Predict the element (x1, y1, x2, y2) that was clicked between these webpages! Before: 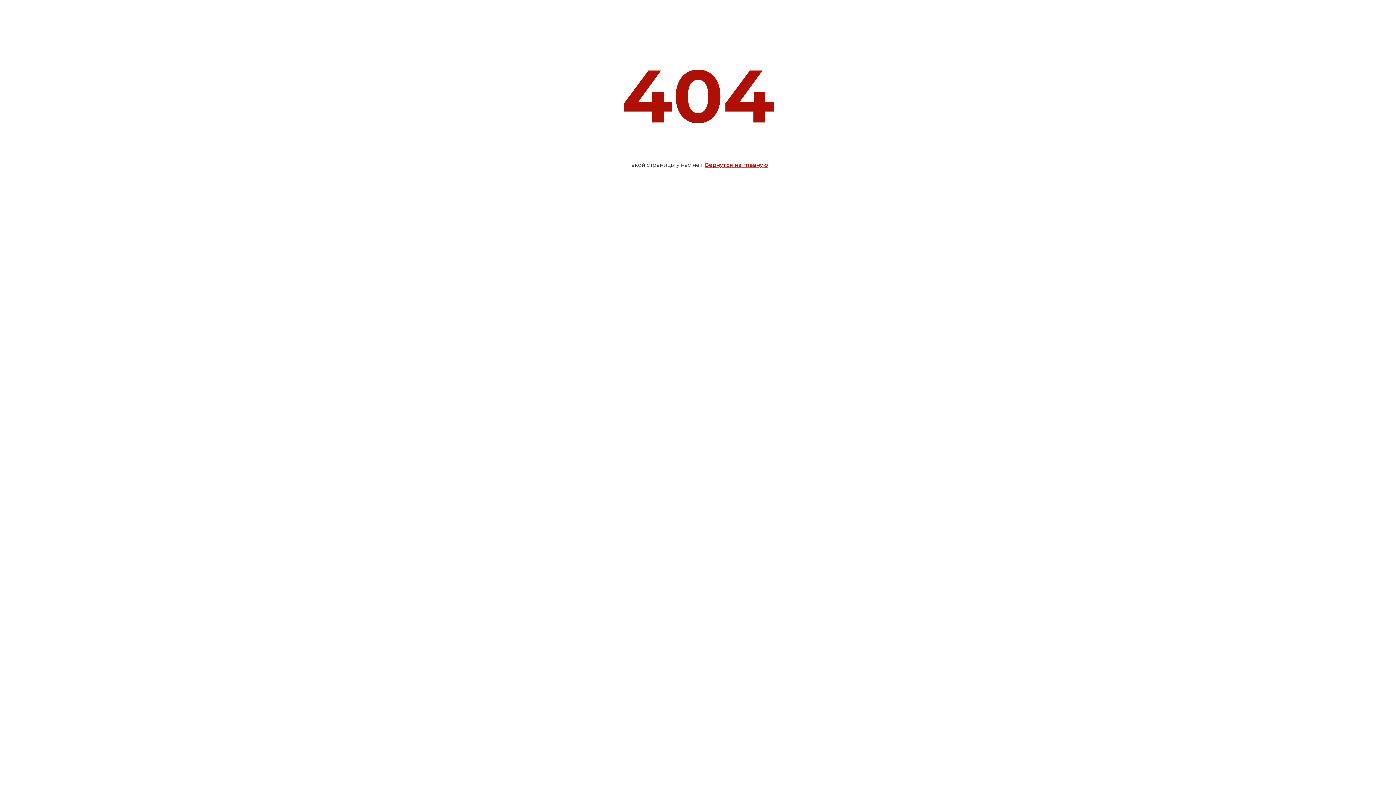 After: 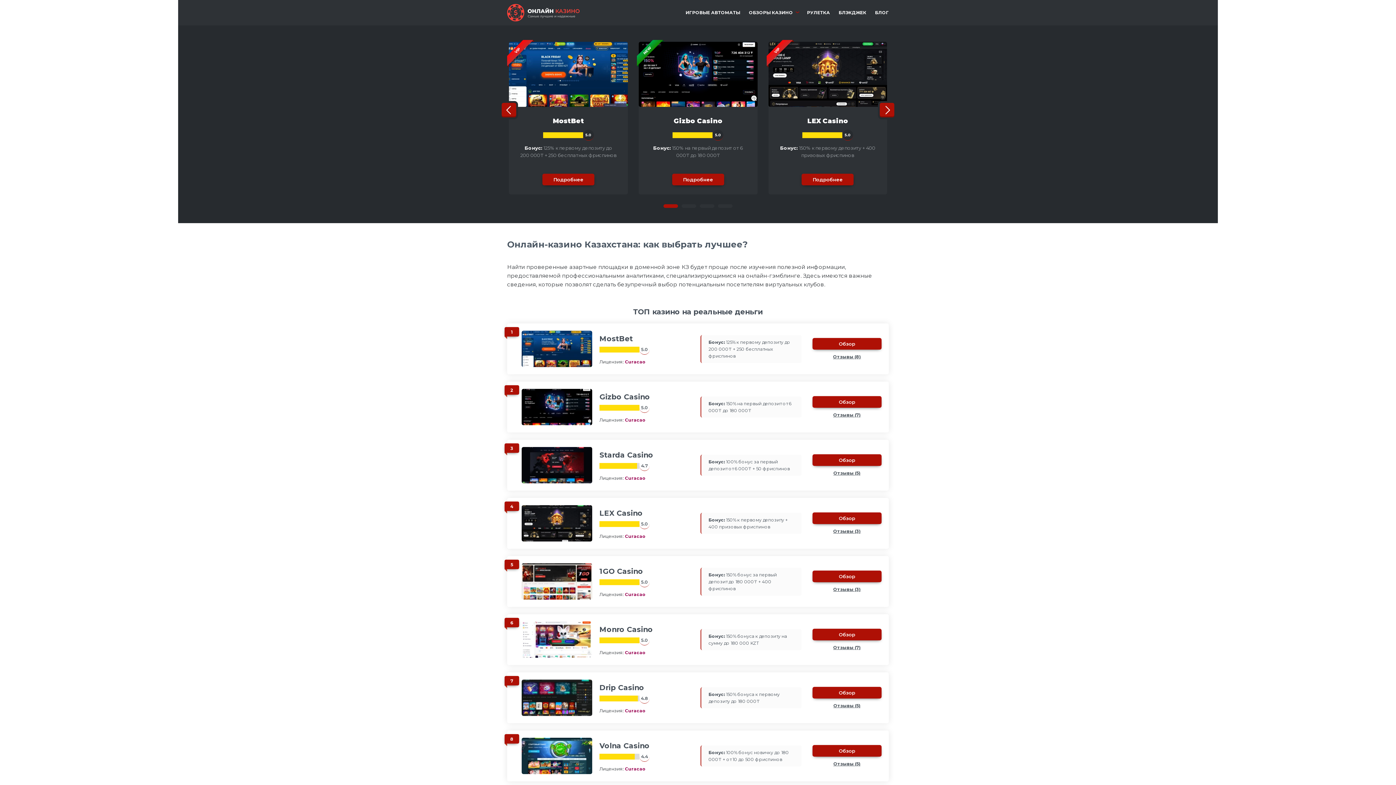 Action: bbox: (705, 161, 768, 168) label: Вернутся на главную